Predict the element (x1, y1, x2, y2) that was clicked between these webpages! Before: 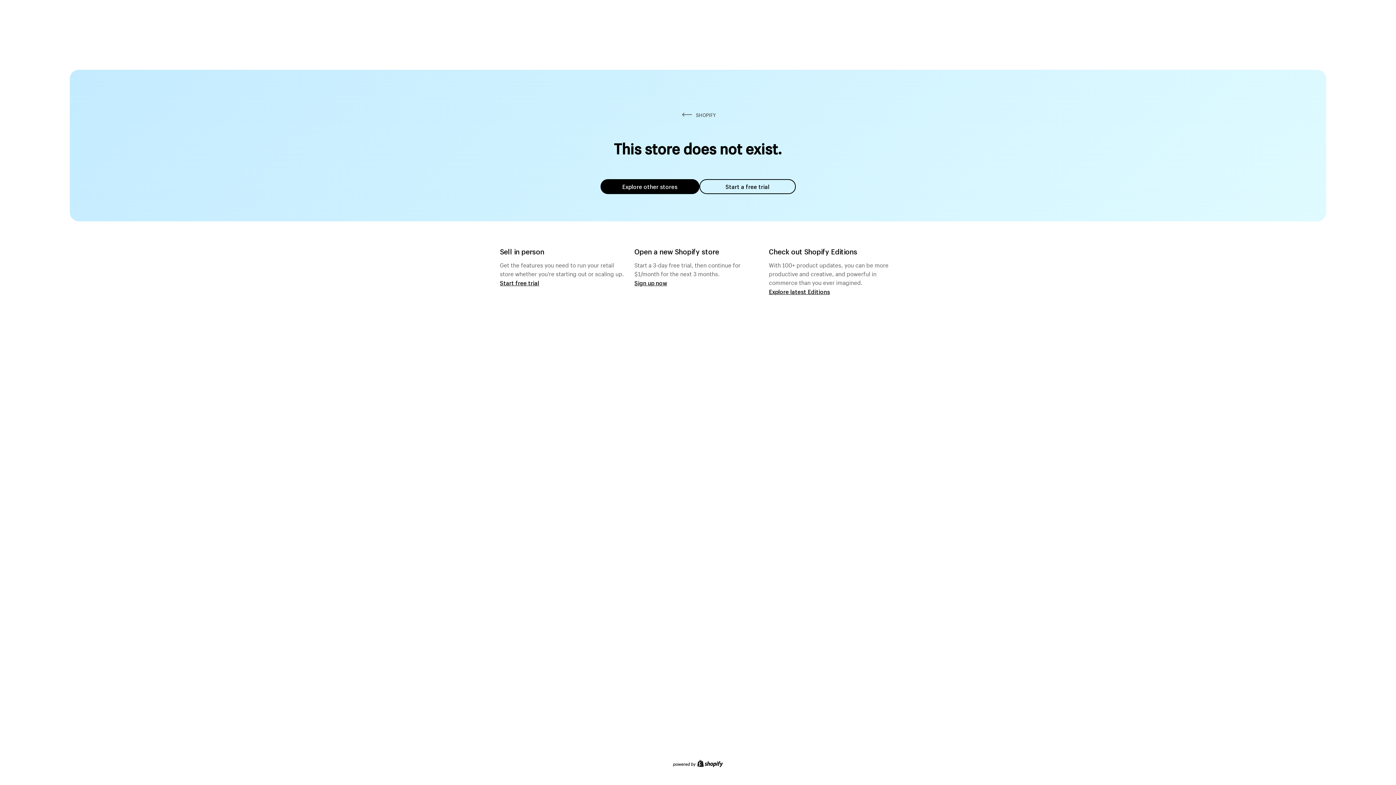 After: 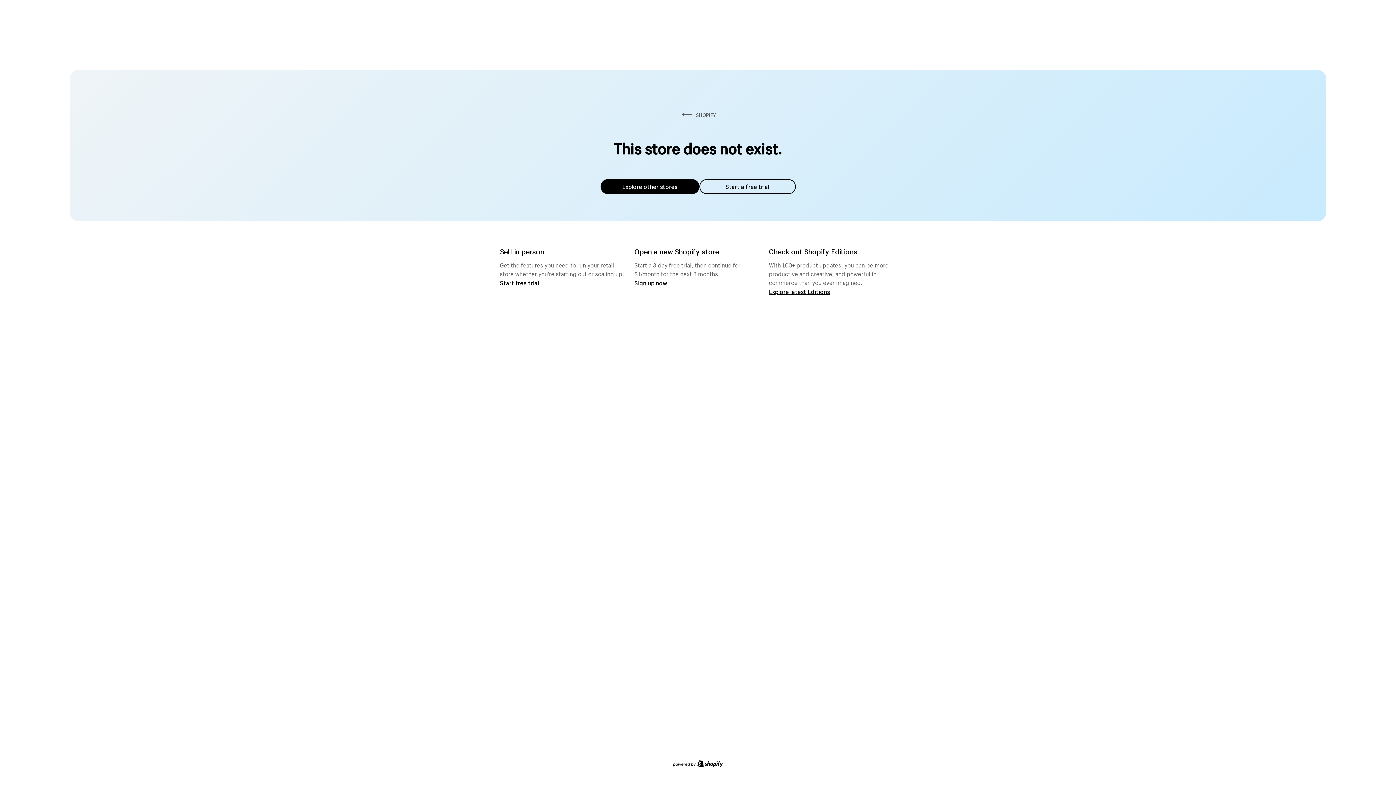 Action: label: Explore other stores bbox: (600, 179, 699, 194)